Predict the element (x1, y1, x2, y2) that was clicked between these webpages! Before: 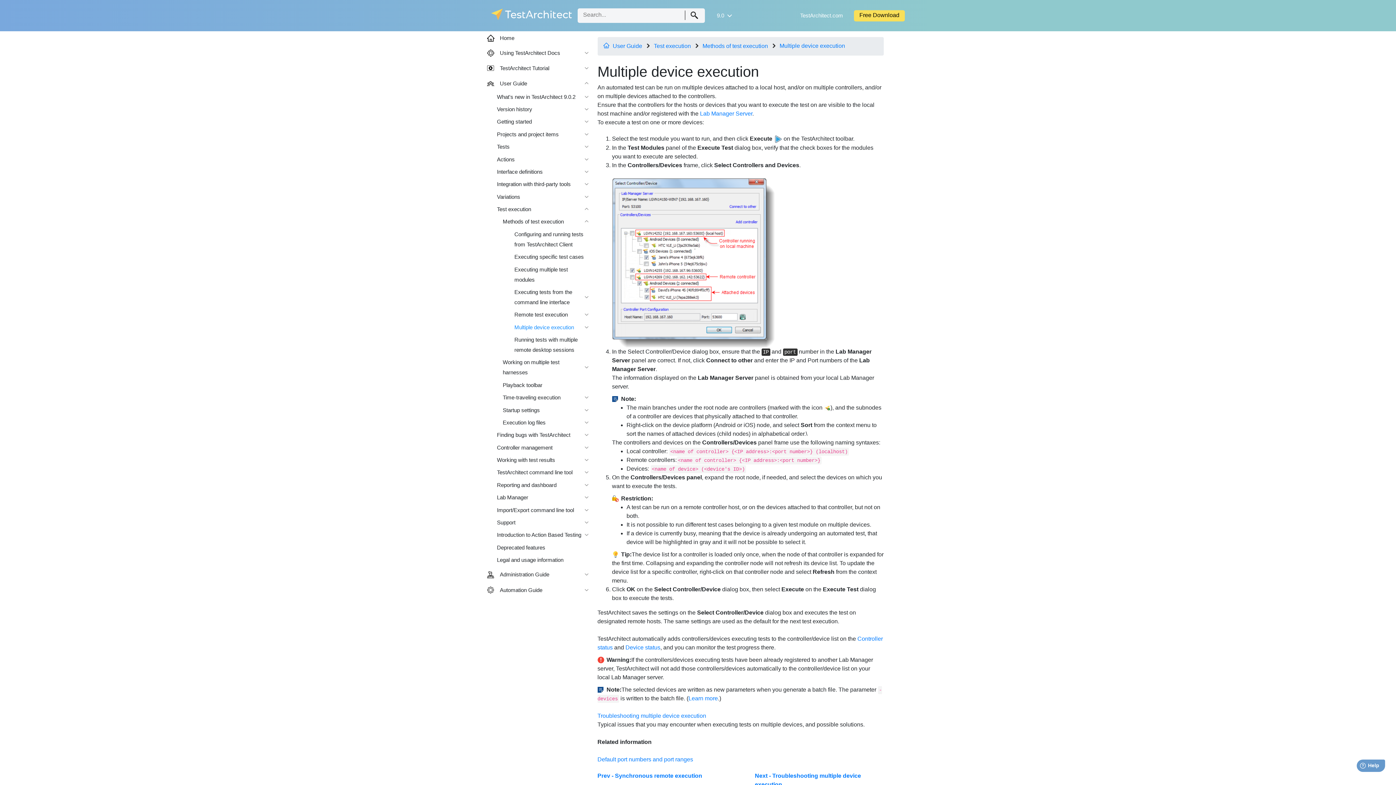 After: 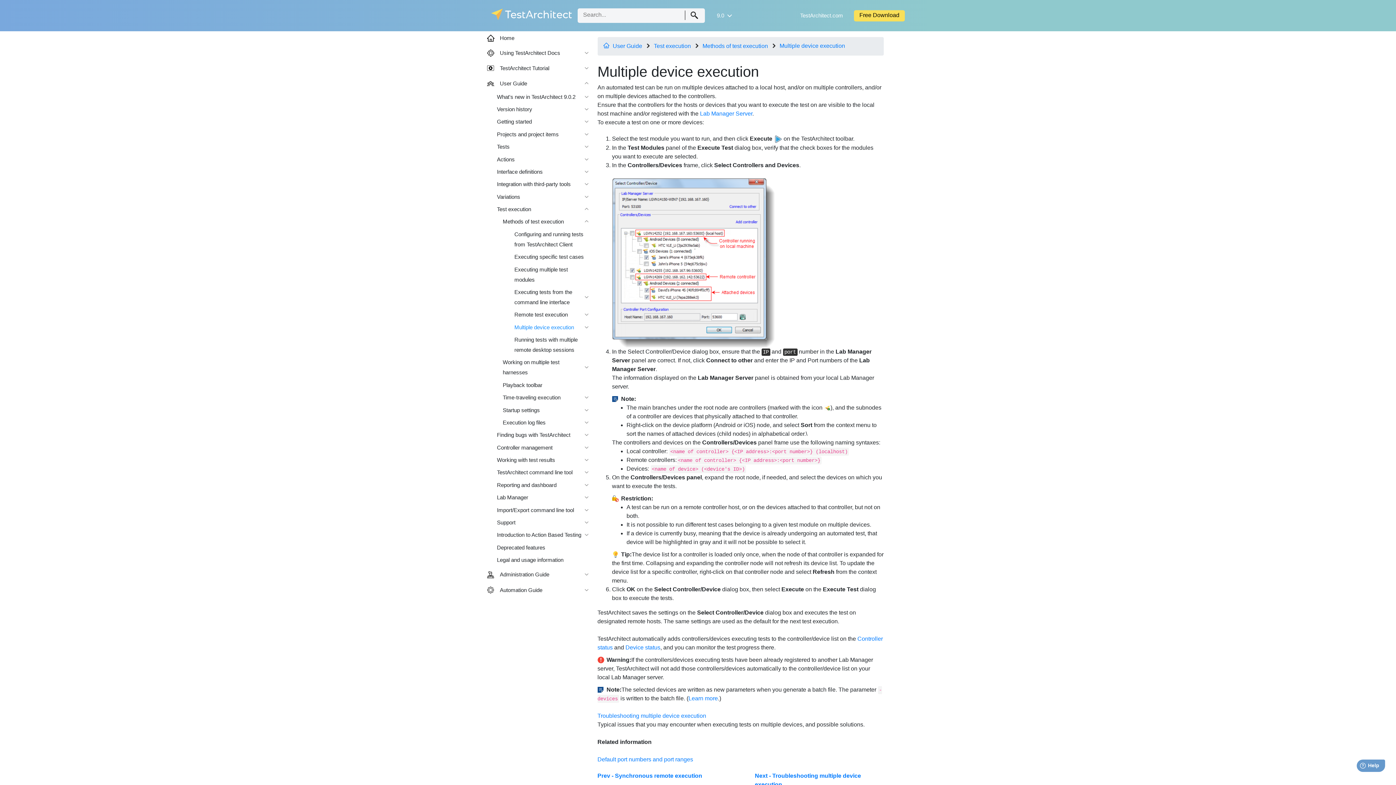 Action: bbox: (779, 42, 845, 48) label: Multiple device execution